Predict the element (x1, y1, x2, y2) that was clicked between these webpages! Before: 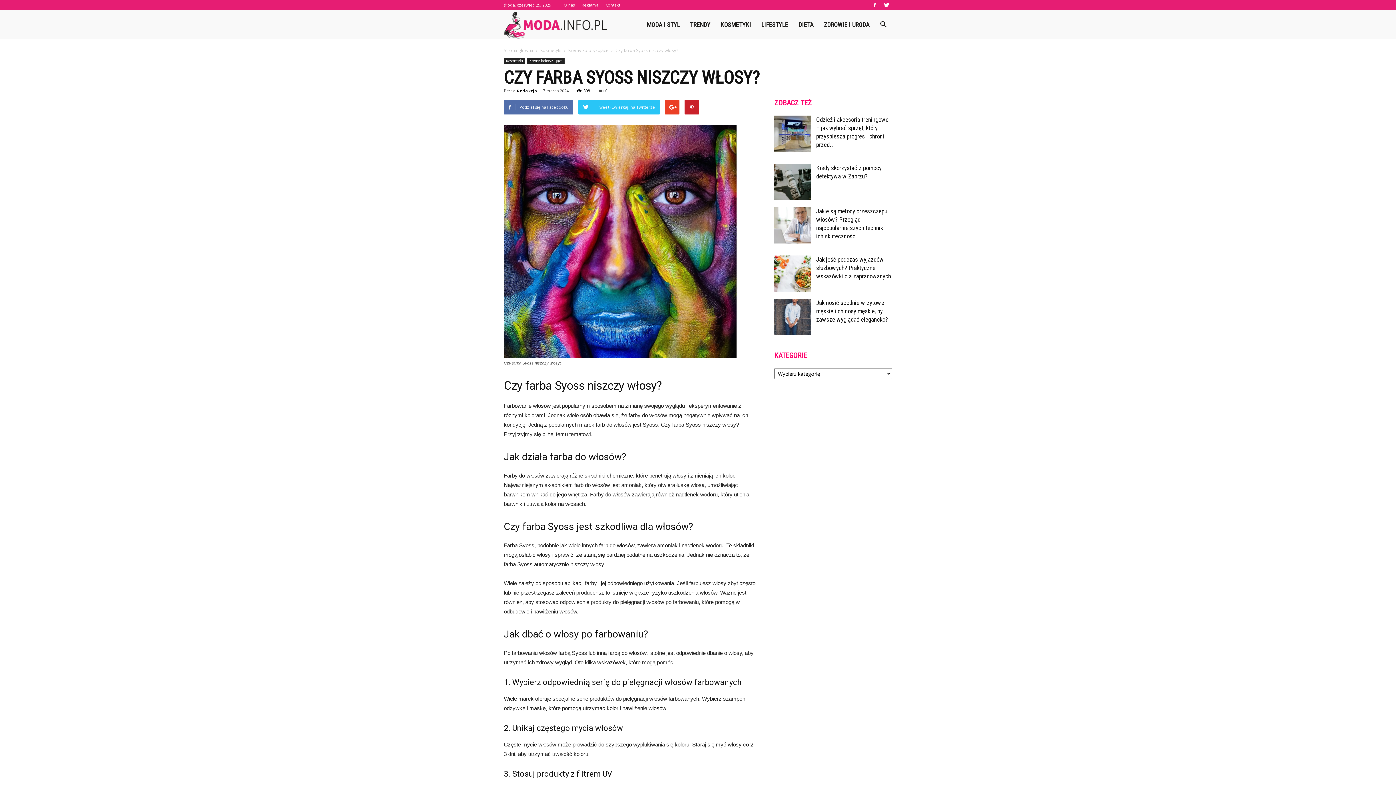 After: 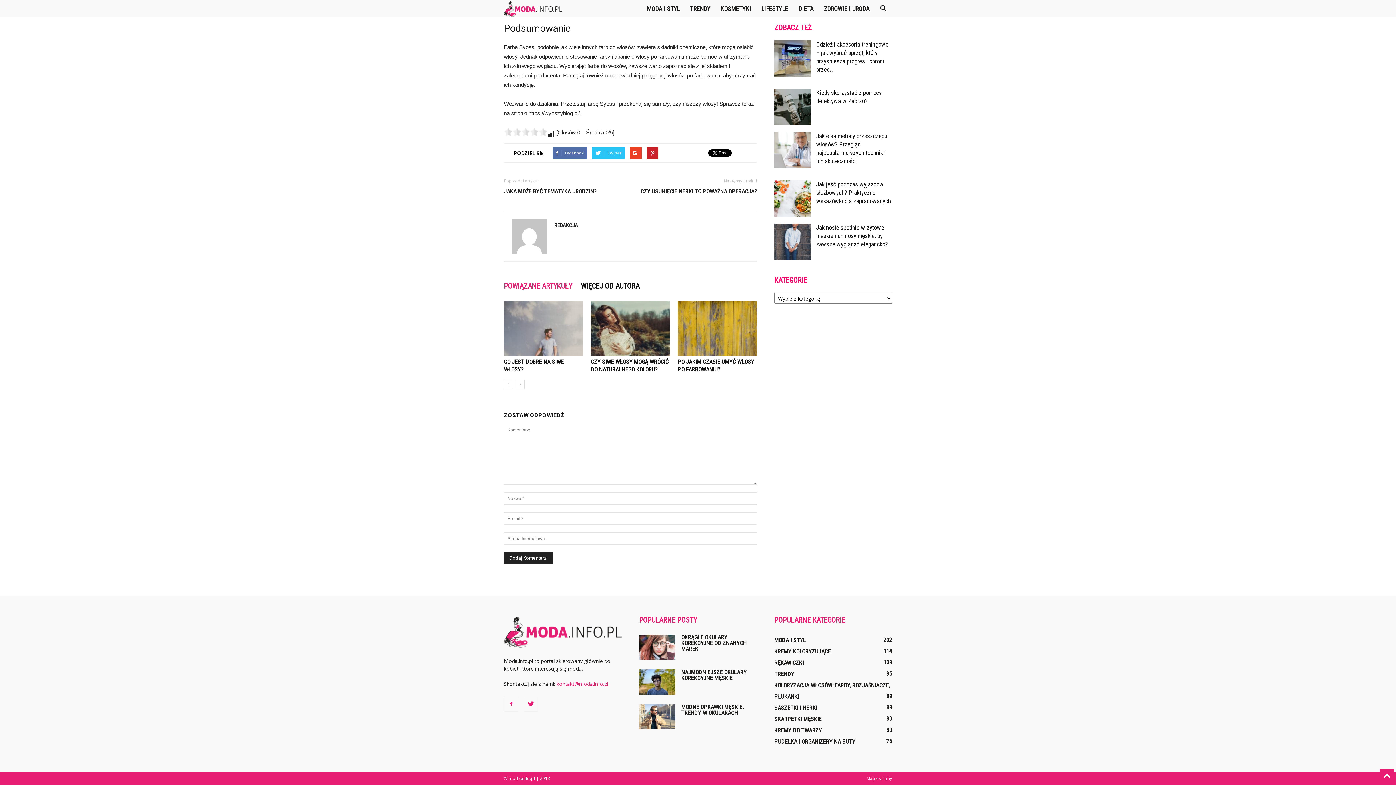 Action: label: 0 bbox: (599, 88, 607, 93)